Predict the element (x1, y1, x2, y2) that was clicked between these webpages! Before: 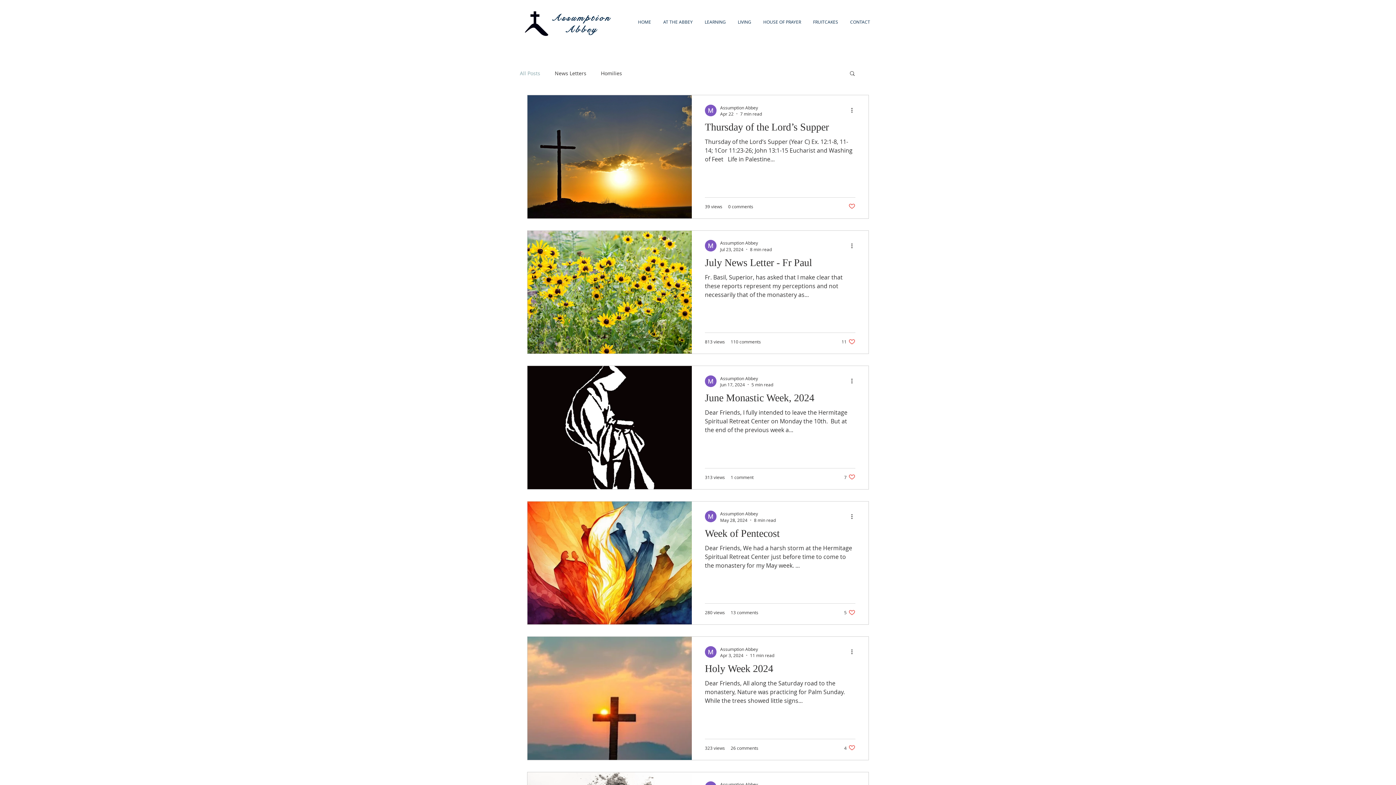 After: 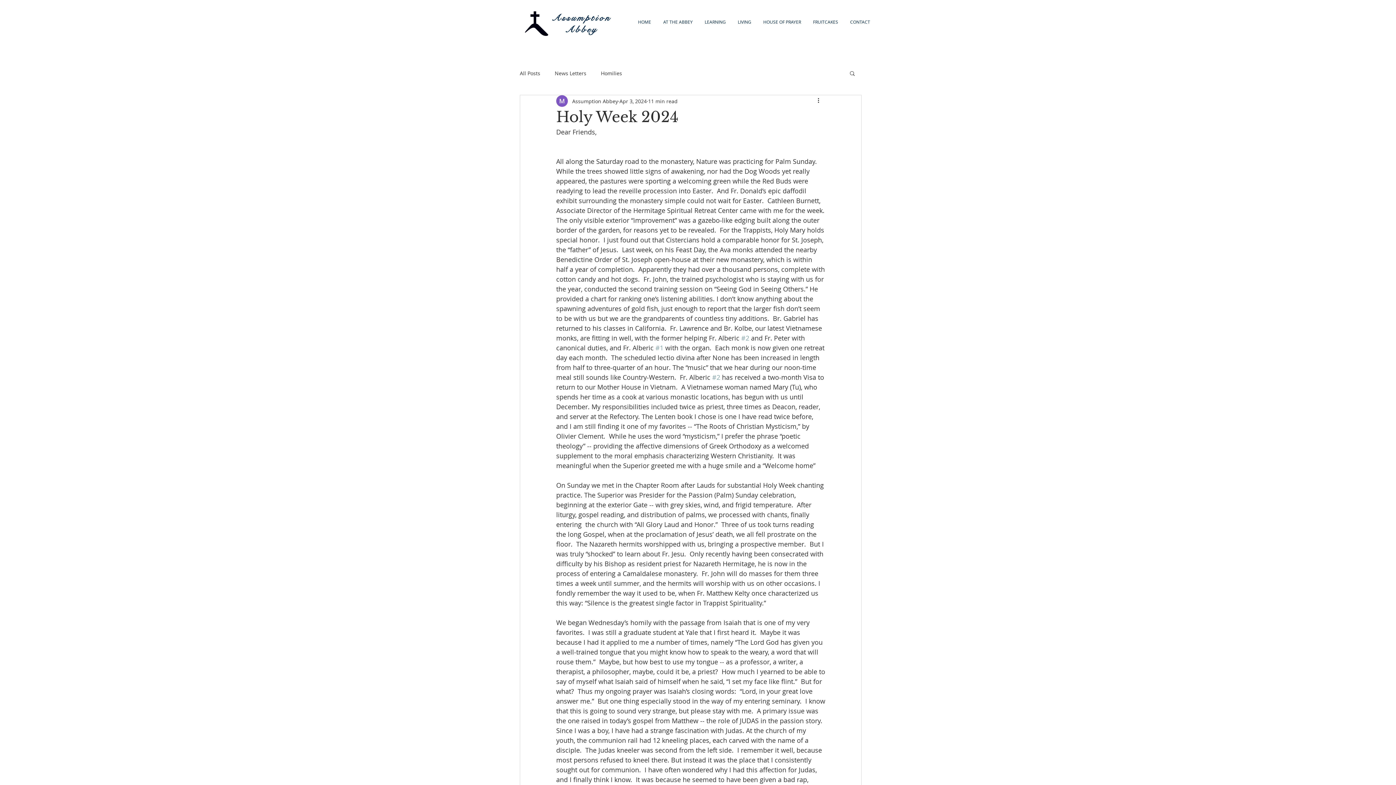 Action: bbox: (705, 662, 855, 679) label: Holy Week 2024